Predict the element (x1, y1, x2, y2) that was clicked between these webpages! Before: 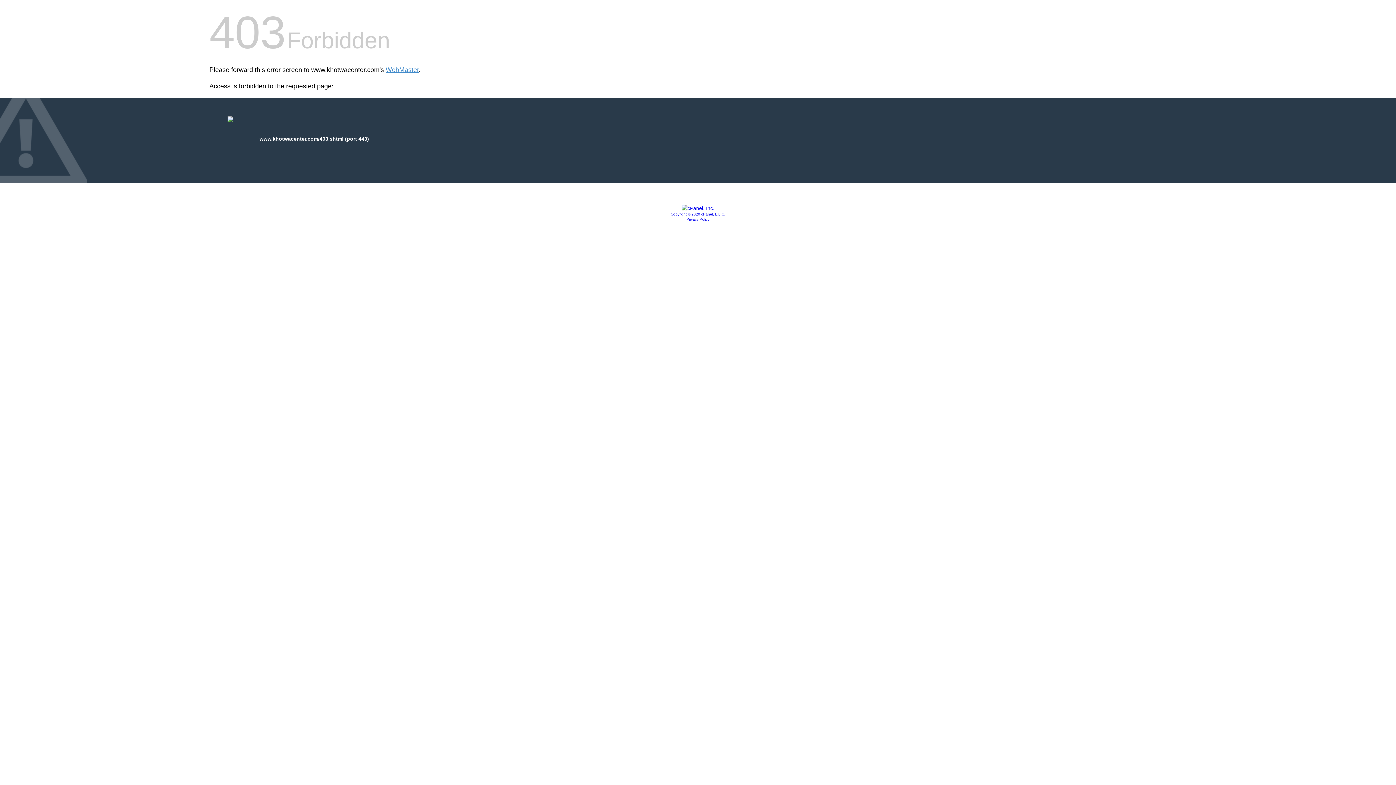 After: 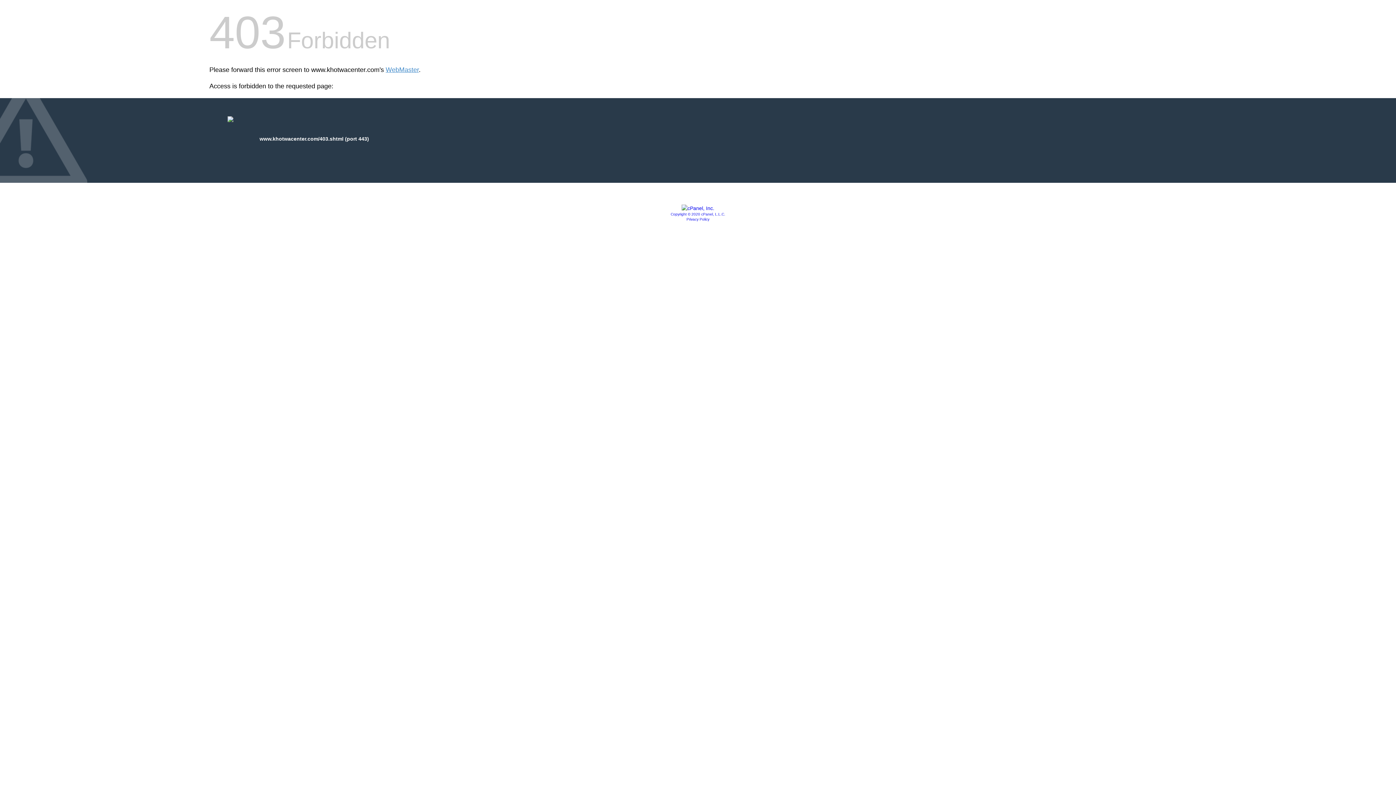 Action: bbox: (681, 205, 714, 211)